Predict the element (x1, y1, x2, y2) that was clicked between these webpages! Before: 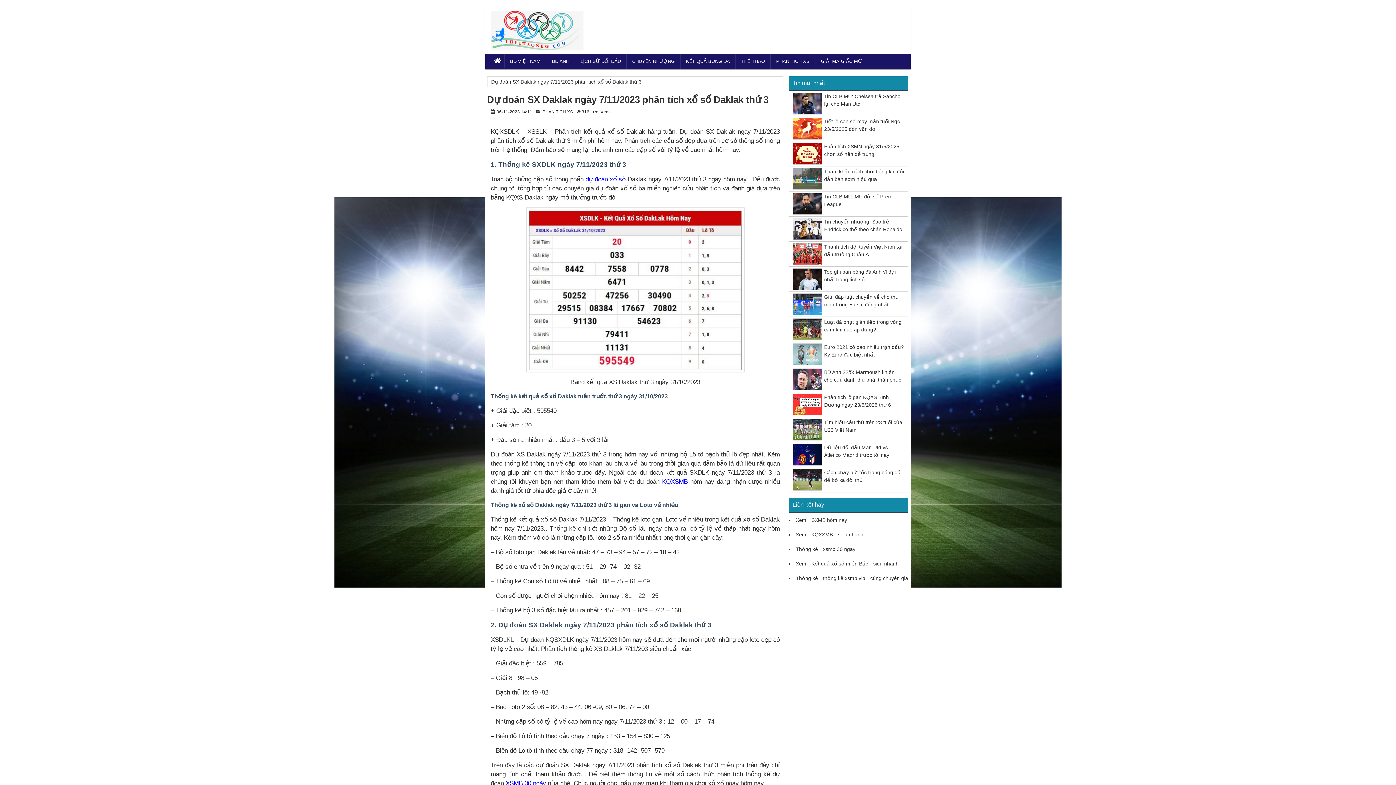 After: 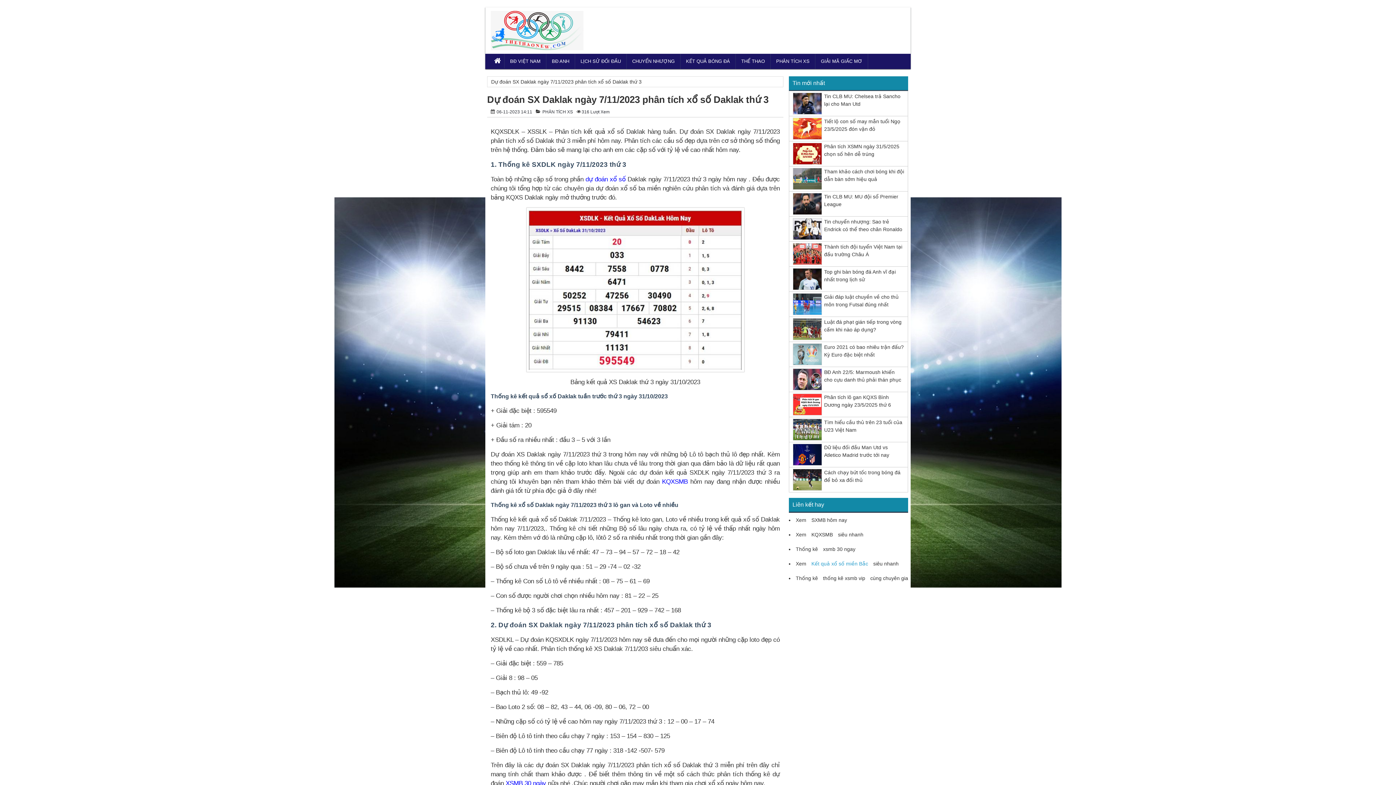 Action: bbox: (808, 556, 872, 571) label: Kết quả xổ số miền Bắc